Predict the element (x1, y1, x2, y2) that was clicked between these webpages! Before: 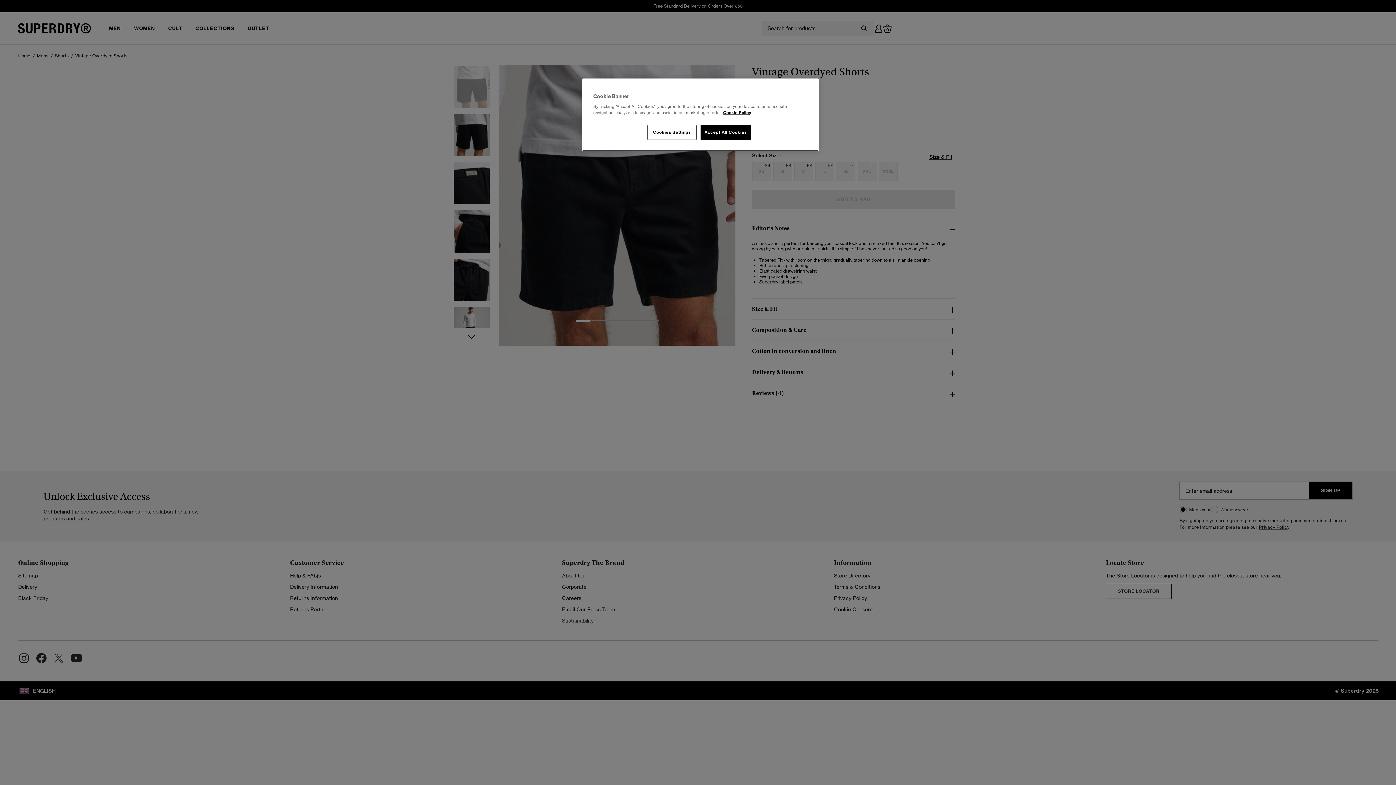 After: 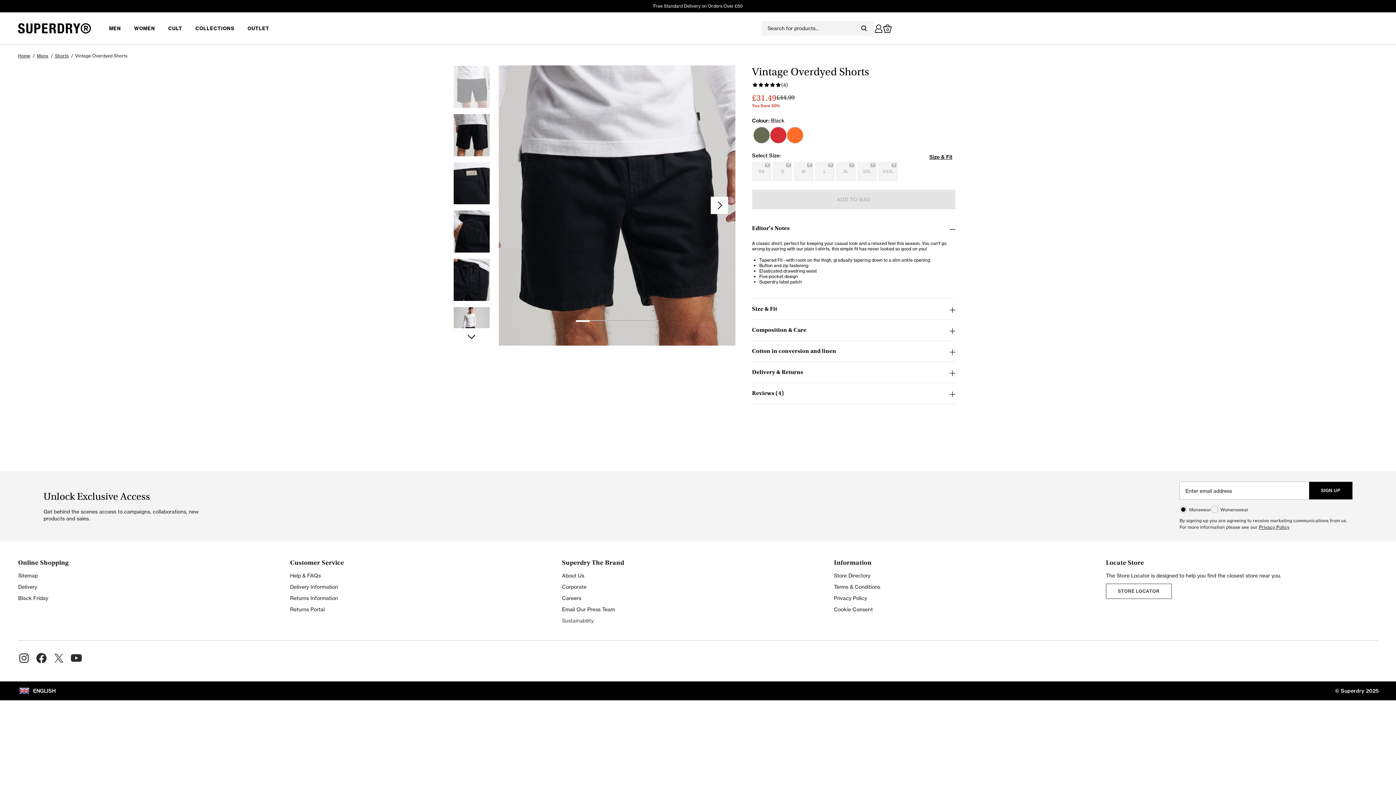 Action: bbox: (700, 125, 751, 140) label: Accept All Cookies